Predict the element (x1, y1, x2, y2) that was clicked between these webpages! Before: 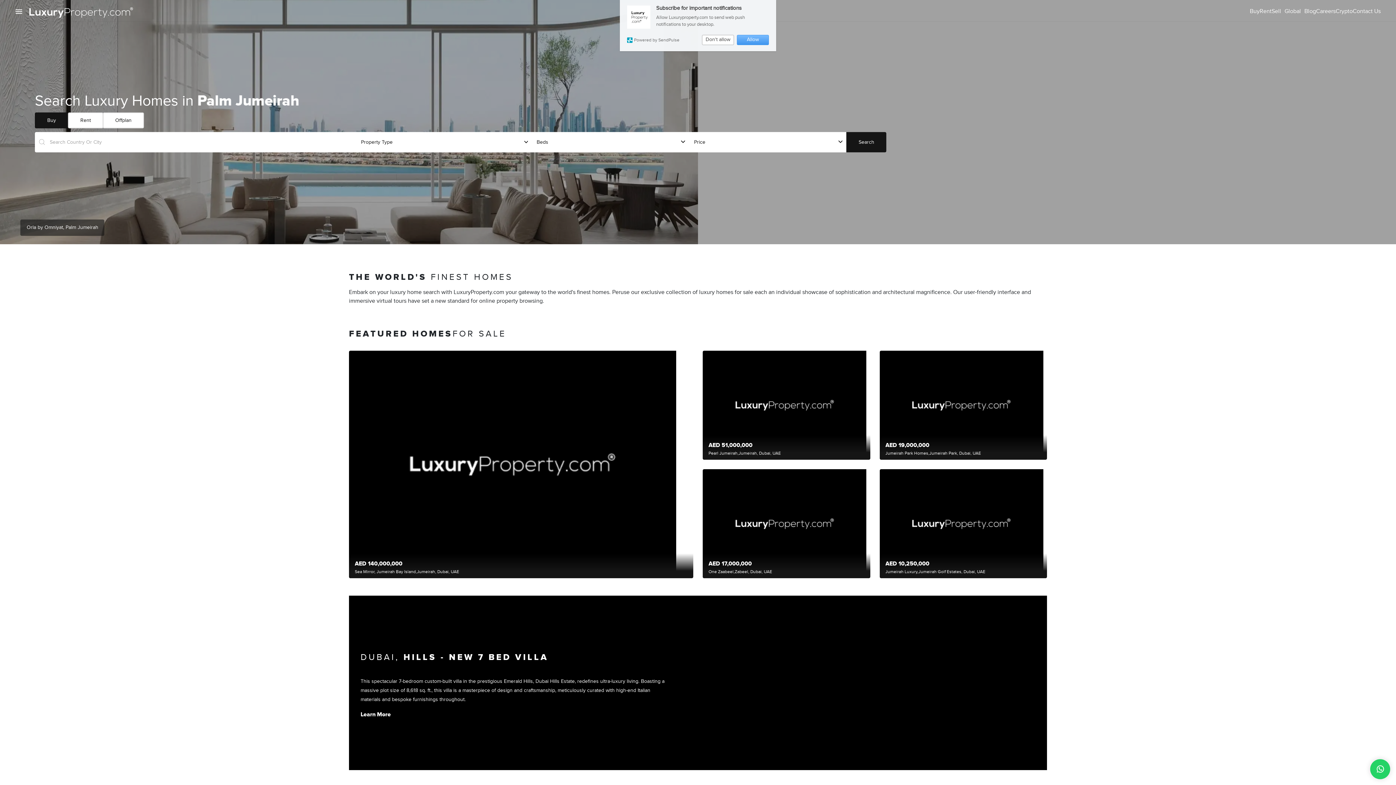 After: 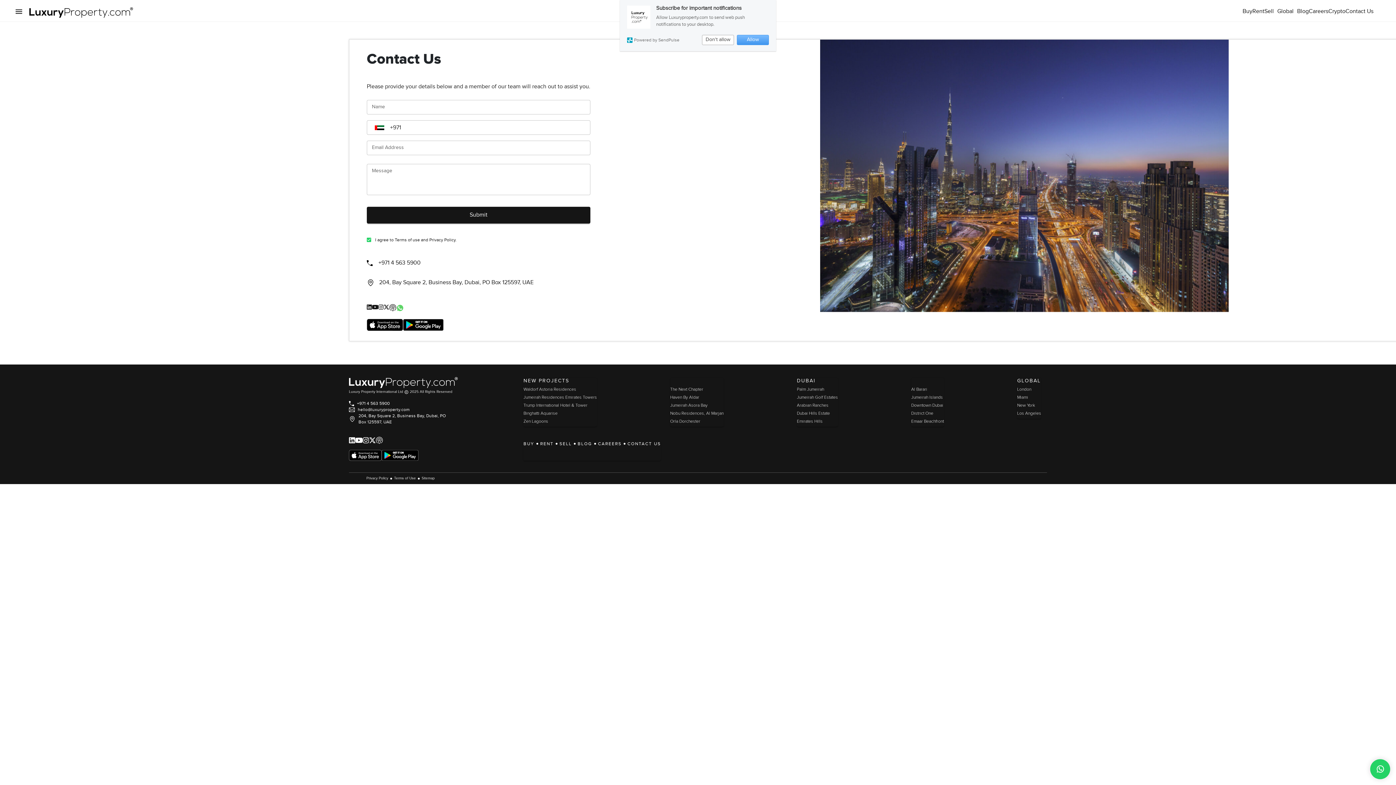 Action: bbox: (1353, 7, 1381, 16) label: Contact Us